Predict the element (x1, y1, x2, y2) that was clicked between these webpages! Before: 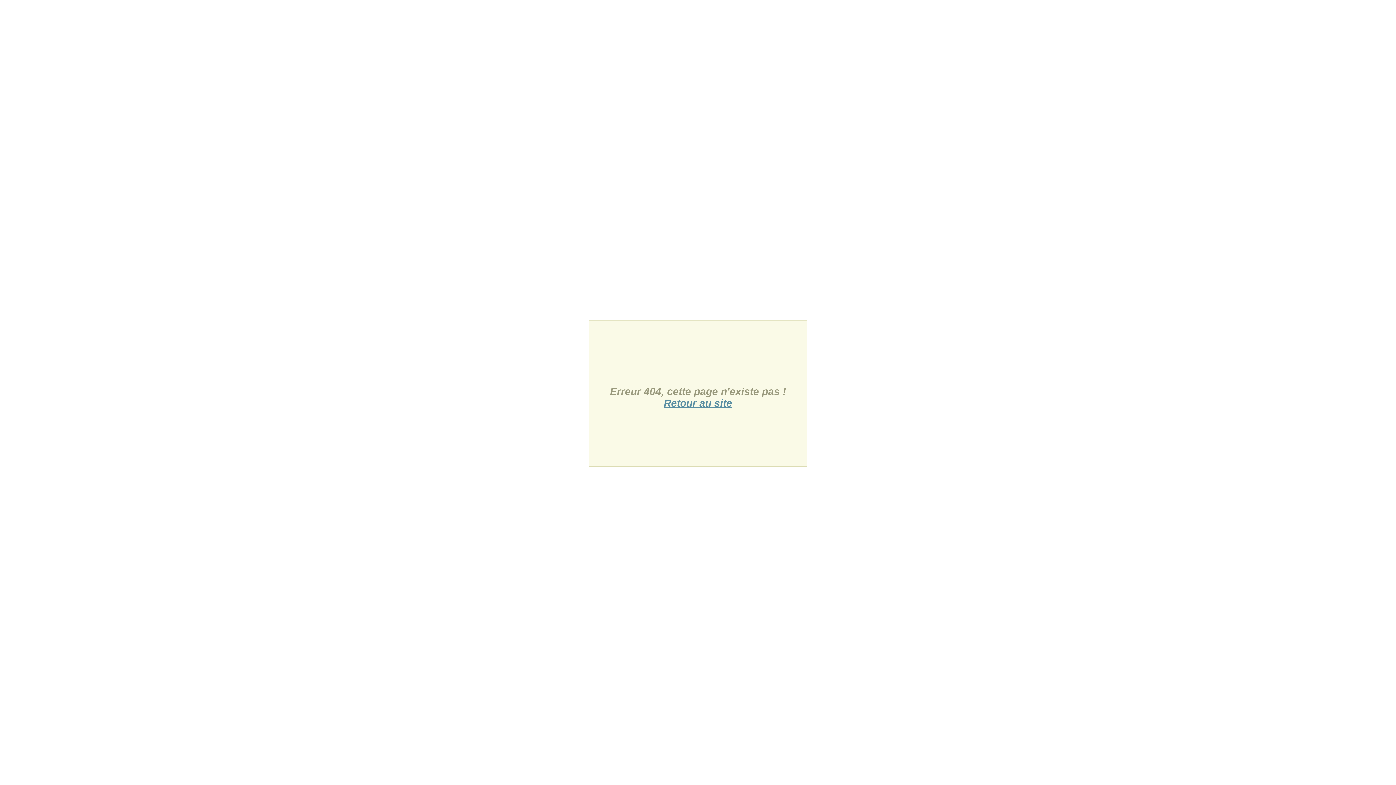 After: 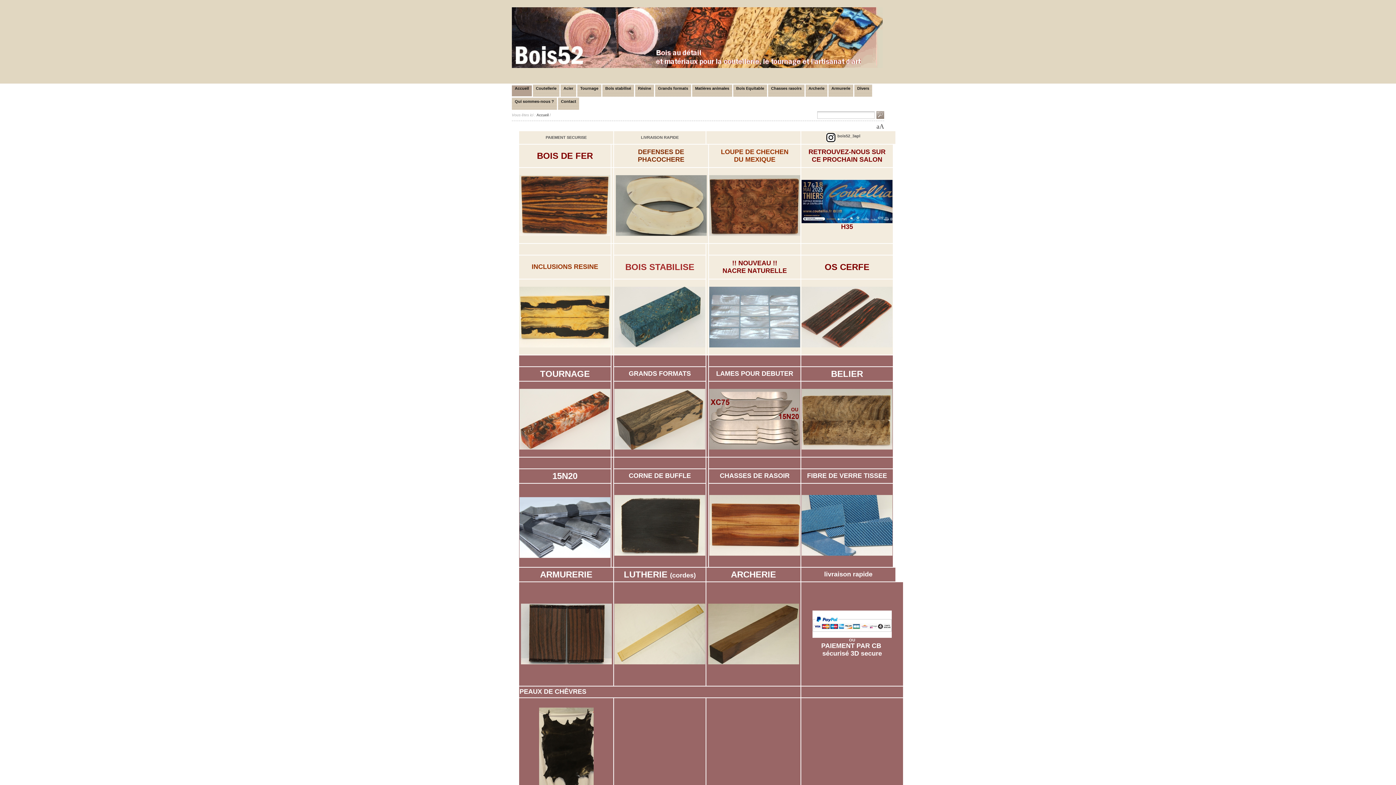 Action: label: Retour au site bbox: (664, 397, 732, 409)